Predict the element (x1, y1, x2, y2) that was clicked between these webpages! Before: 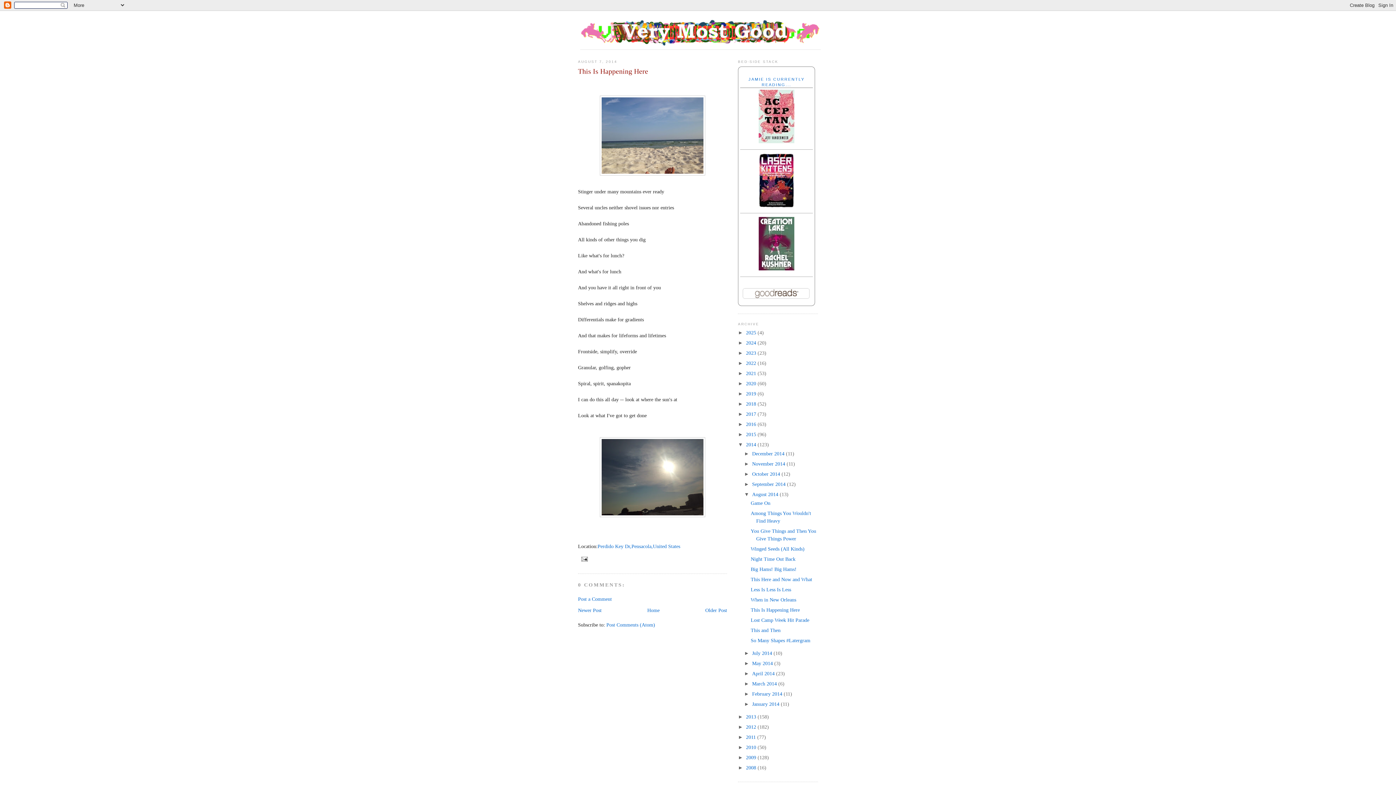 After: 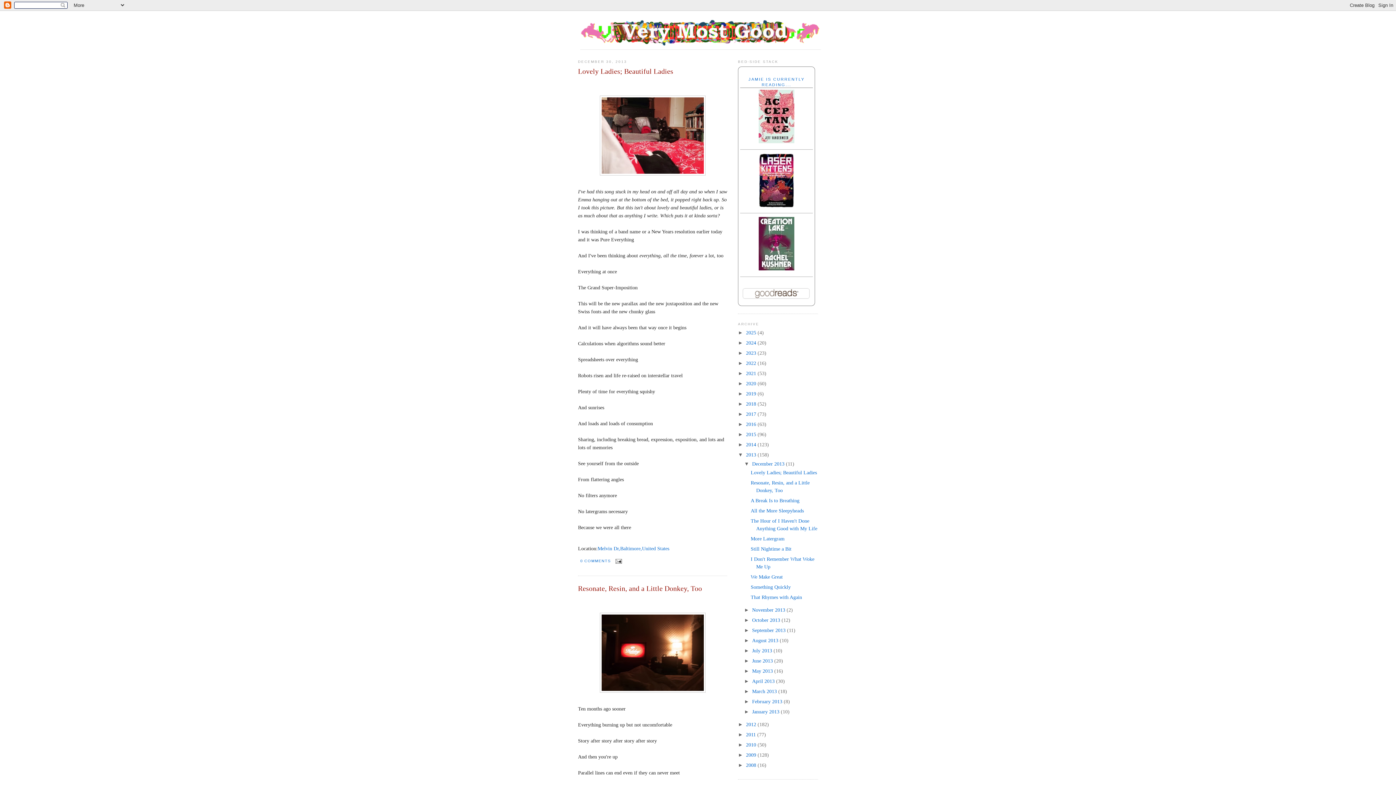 Action: label: 2013  bbox: (746, 714, 757, 720)